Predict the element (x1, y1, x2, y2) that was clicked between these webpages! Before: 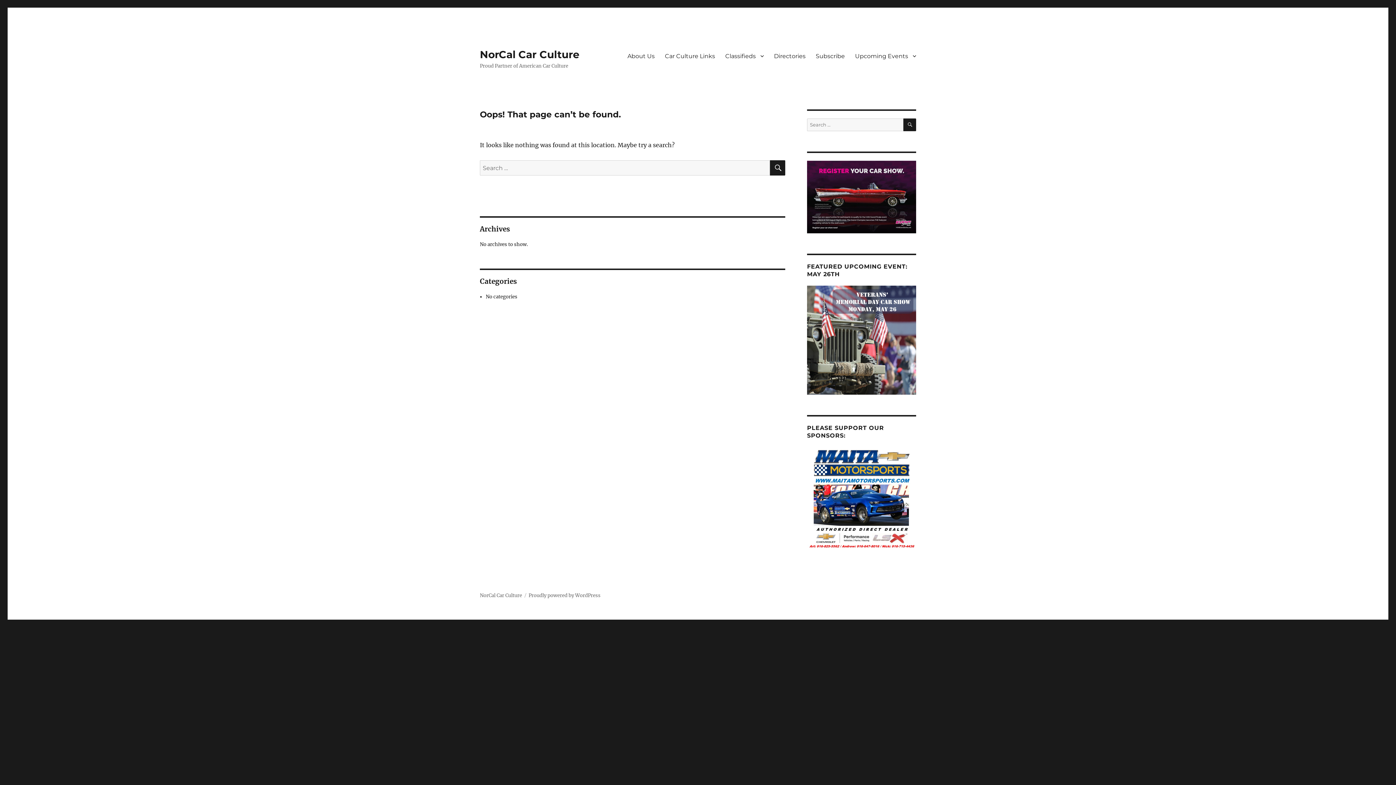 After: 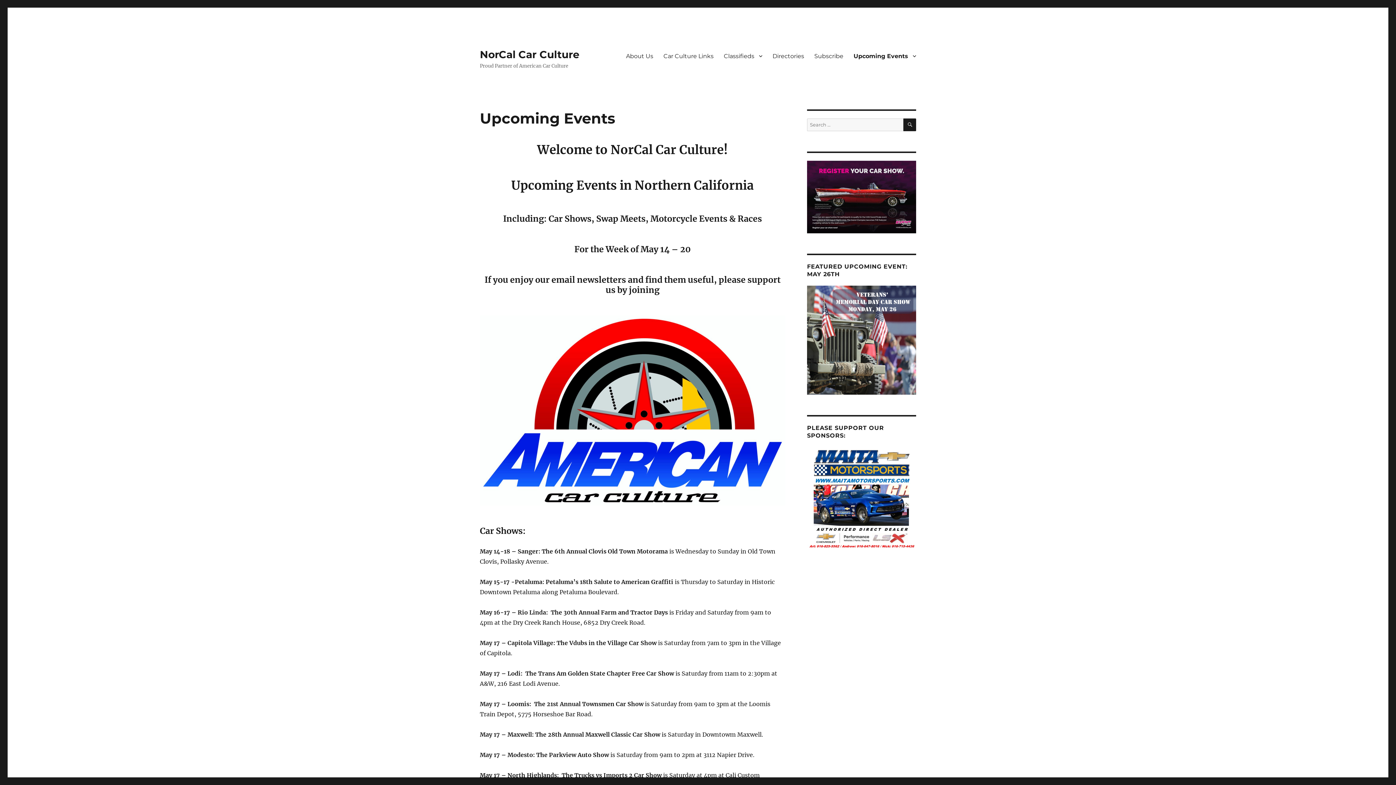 Action: bbox: (850, 48, 921, 63) label: Upcoming Events